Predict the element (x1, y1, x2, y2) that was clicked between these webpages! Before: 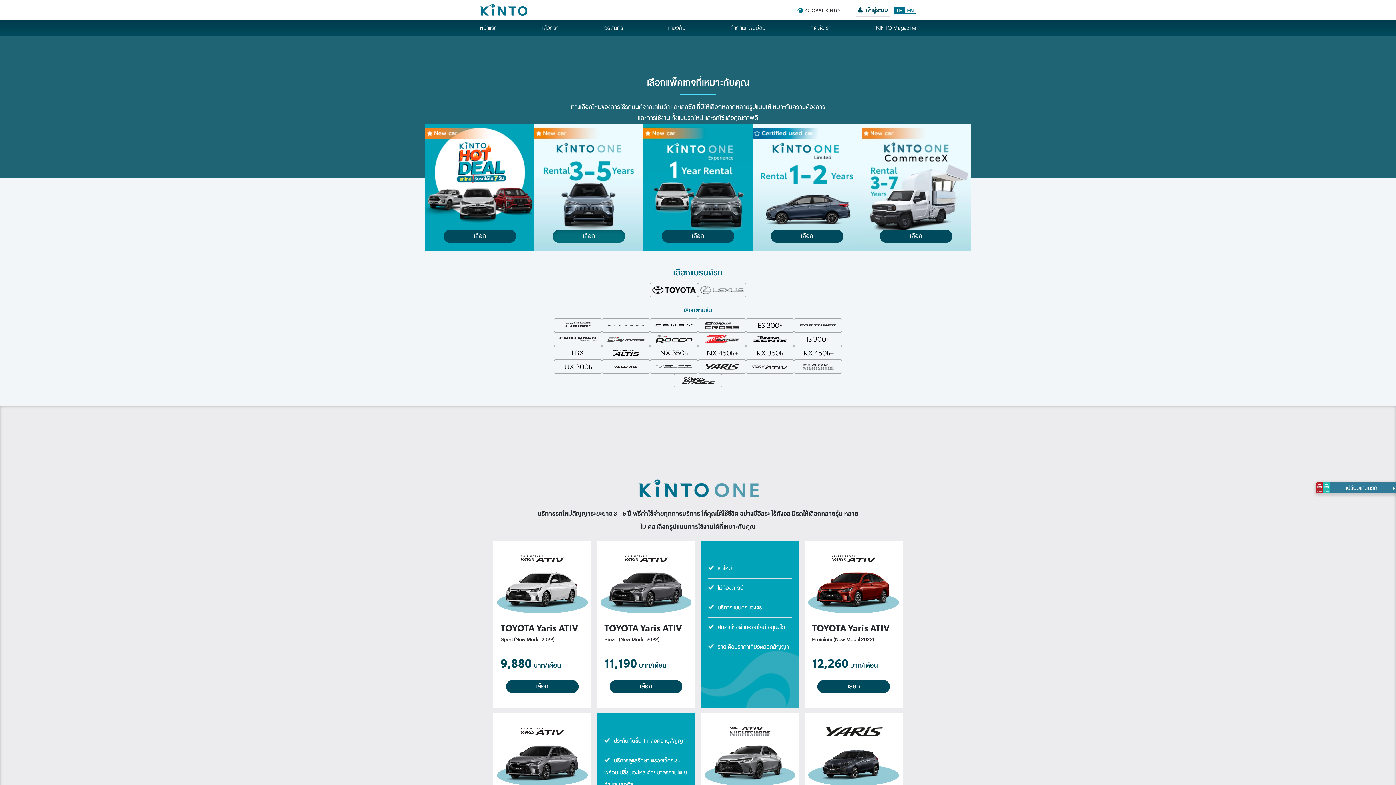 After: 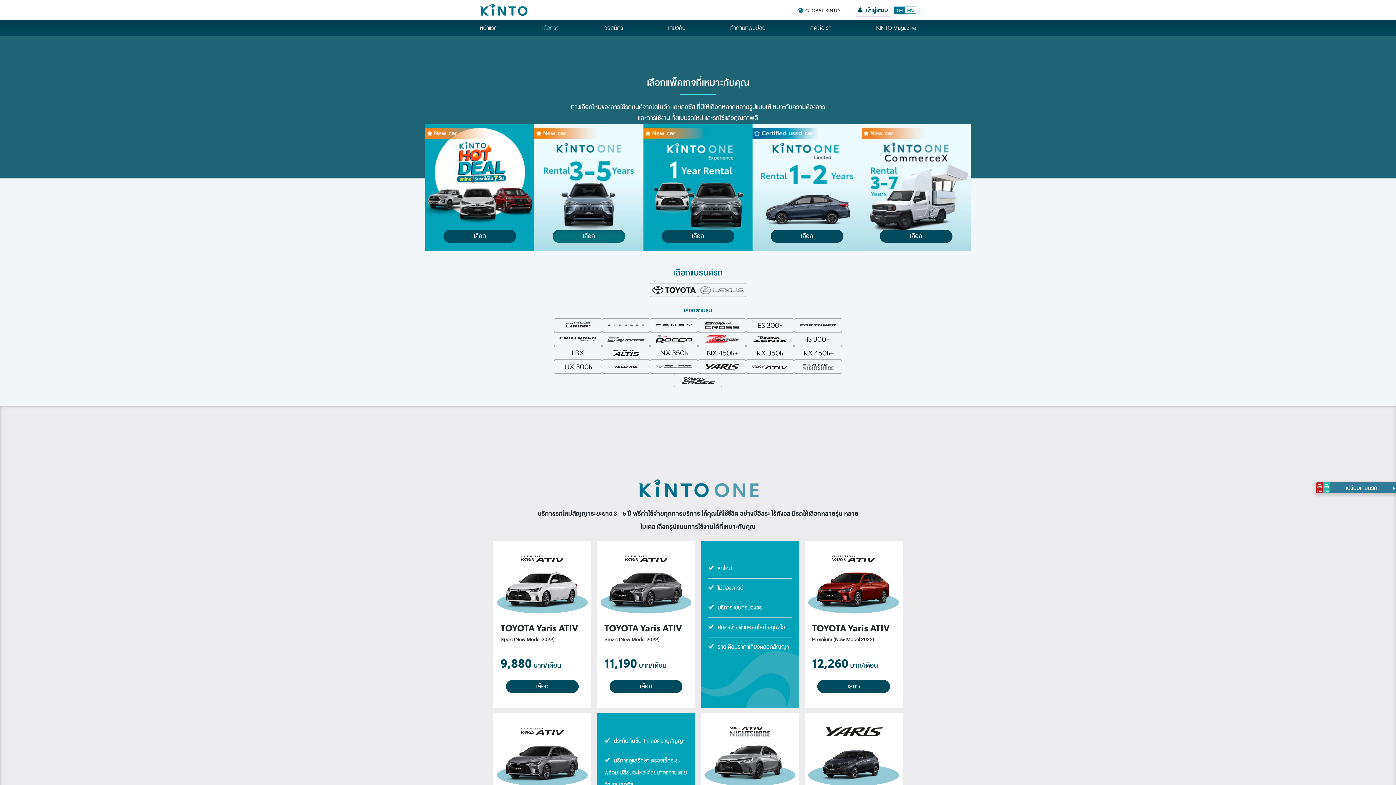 Action: label: เลือกรถ bbox: (539, 22, 565, 34)